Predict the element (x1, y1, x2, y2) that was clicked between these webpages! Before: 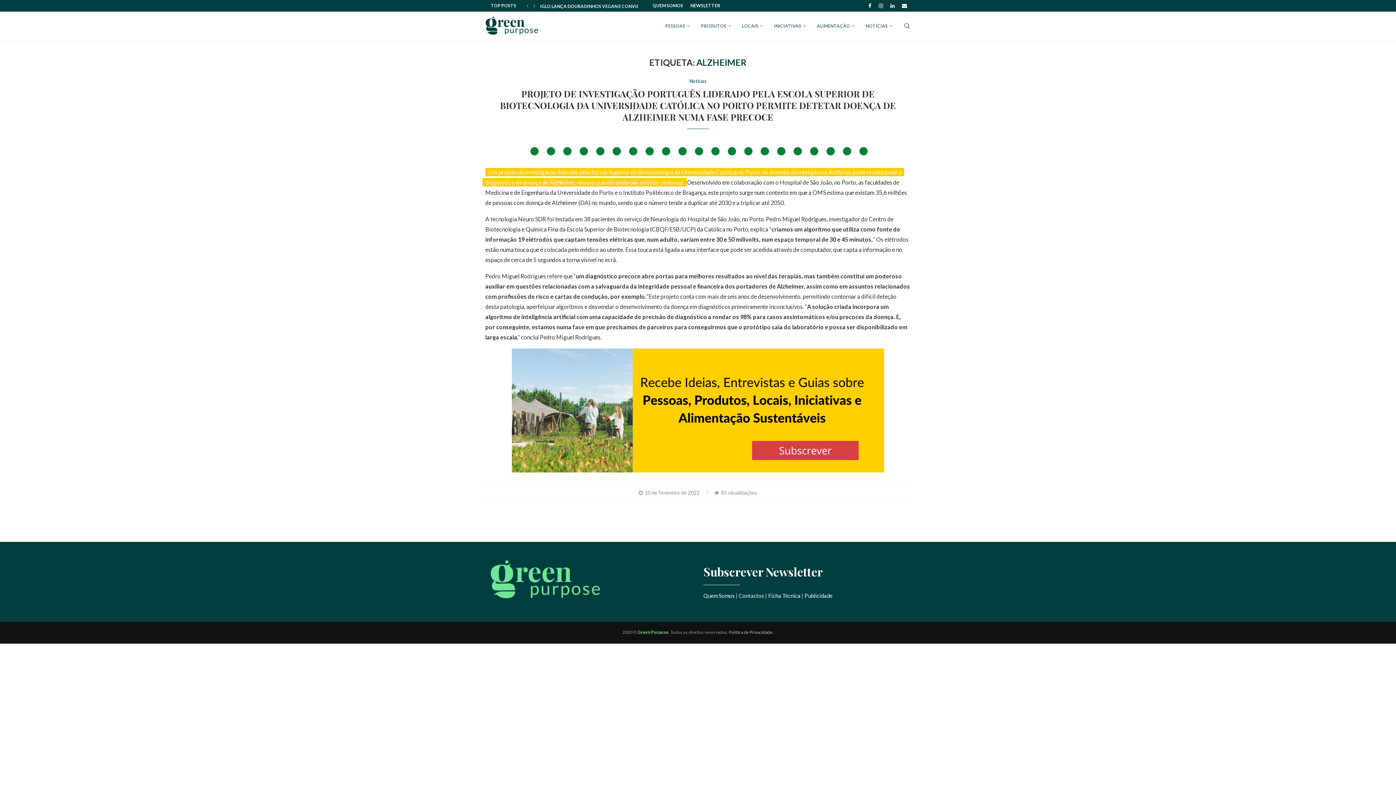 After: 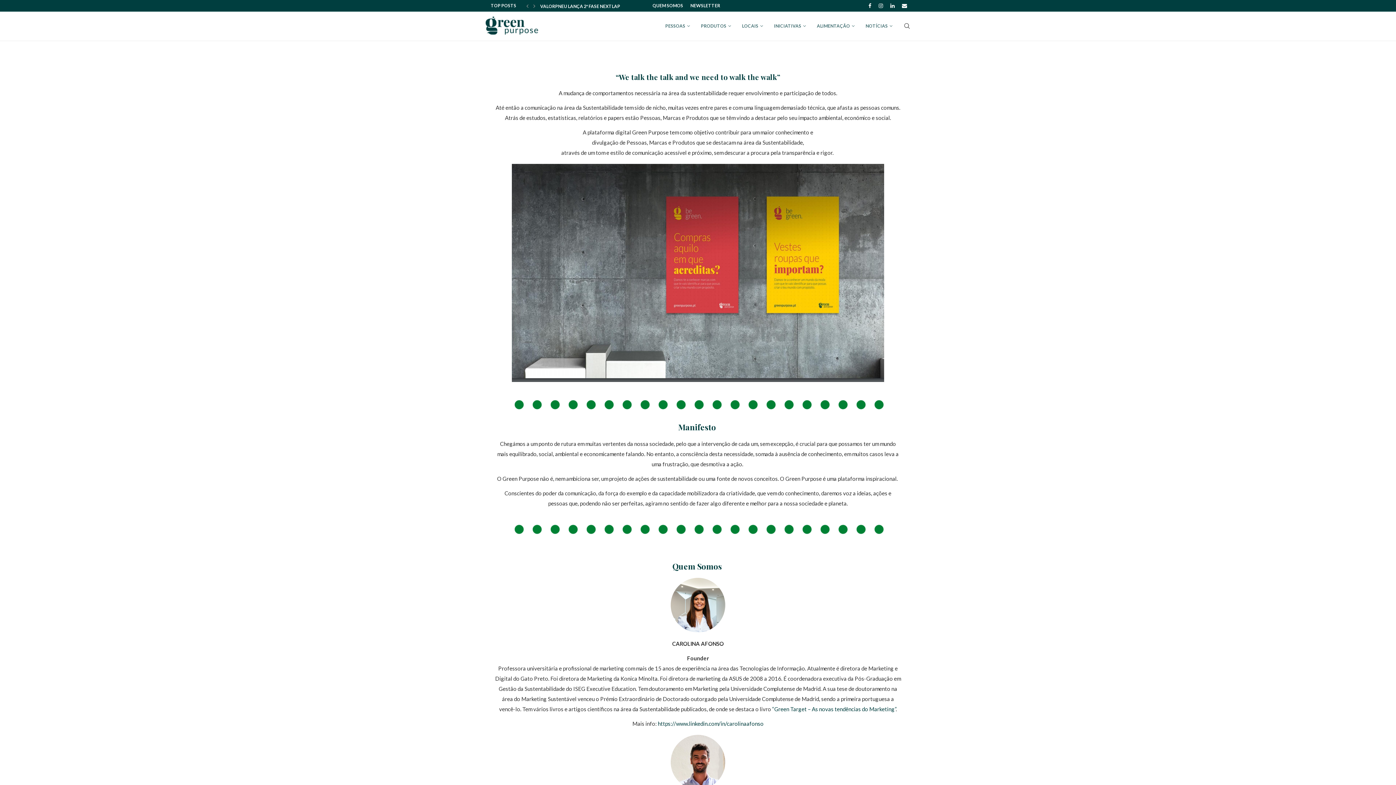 Action: bbox: (652, 0, 683, 11) label: QUEM SOMOS